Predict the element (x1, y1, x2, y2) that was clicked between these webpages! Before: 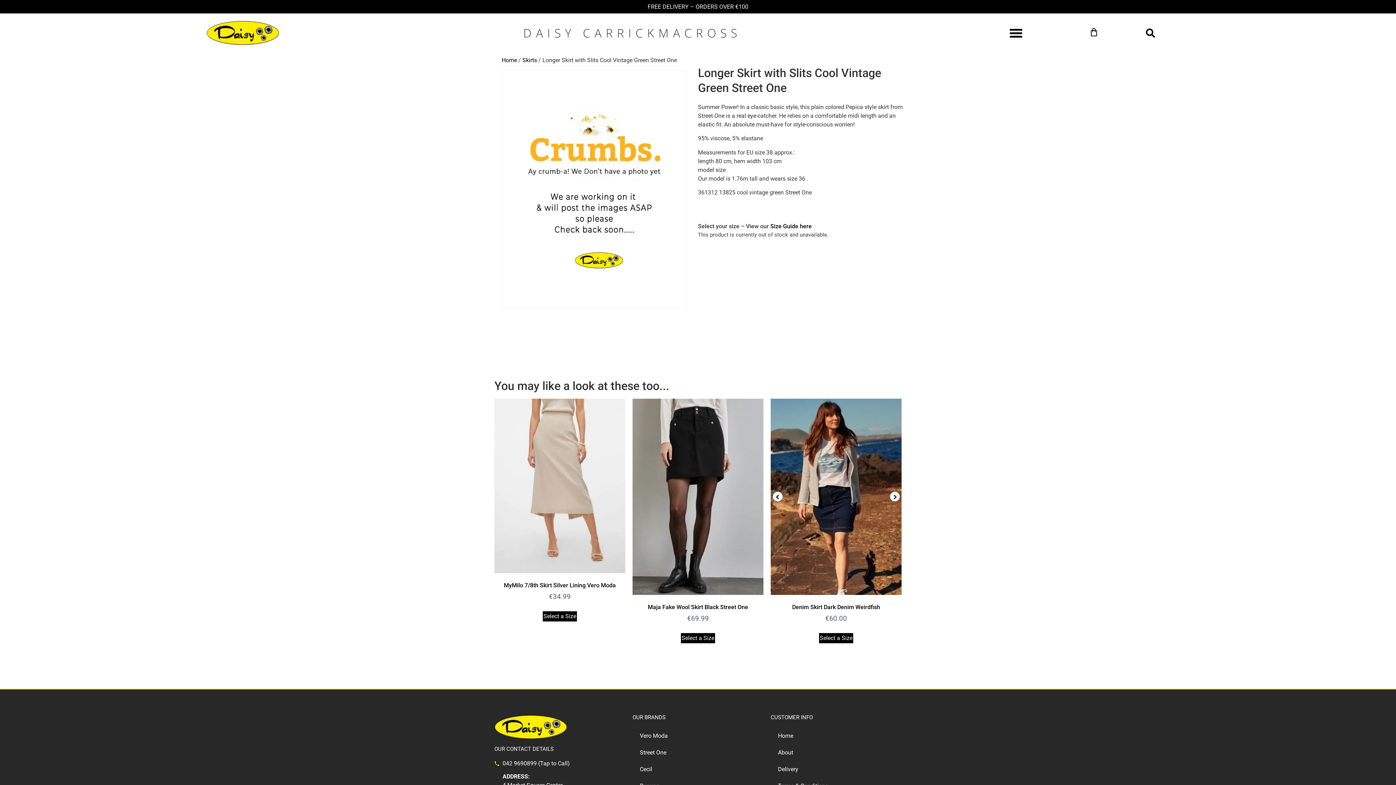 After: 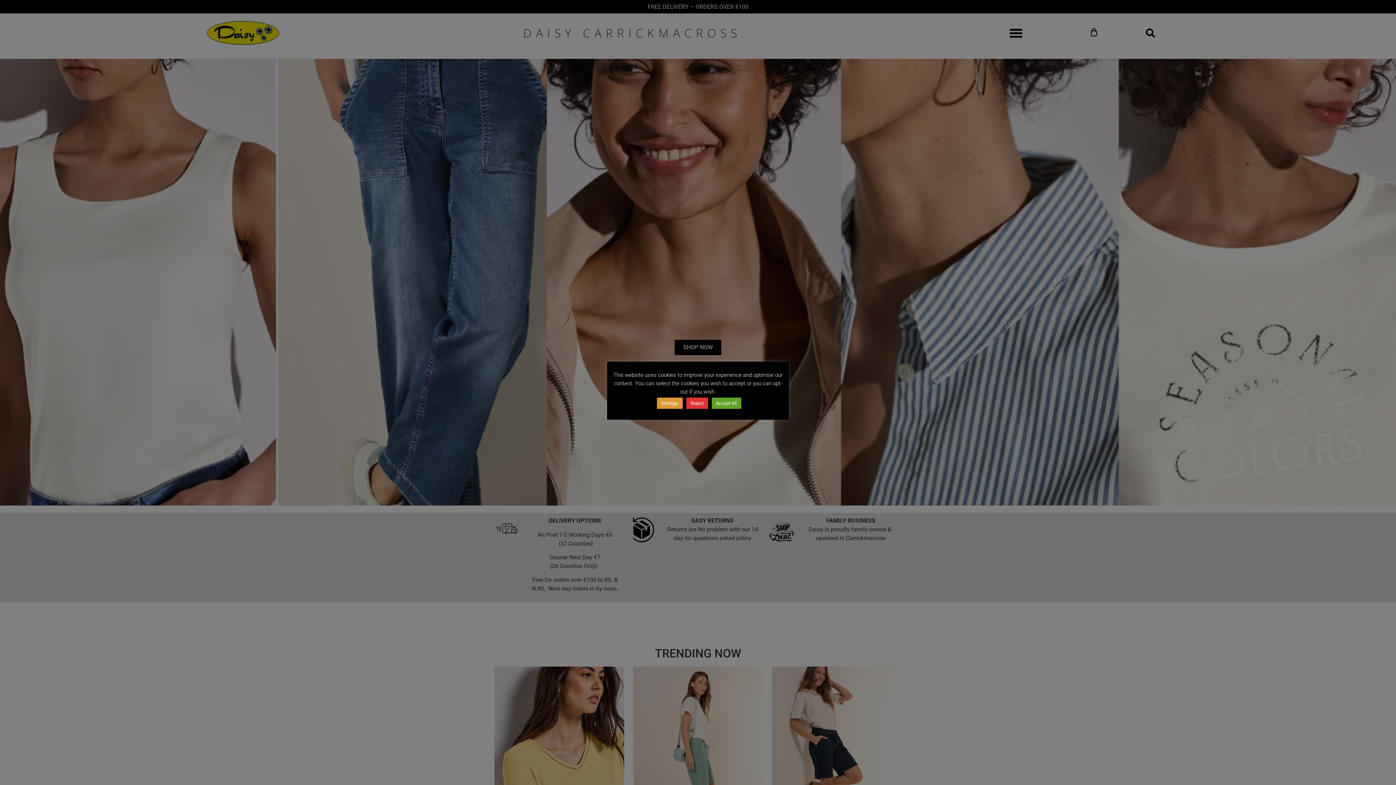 Action: label: DAISY CARRICKMACROSS bbox: (523, 24, 741, 40)